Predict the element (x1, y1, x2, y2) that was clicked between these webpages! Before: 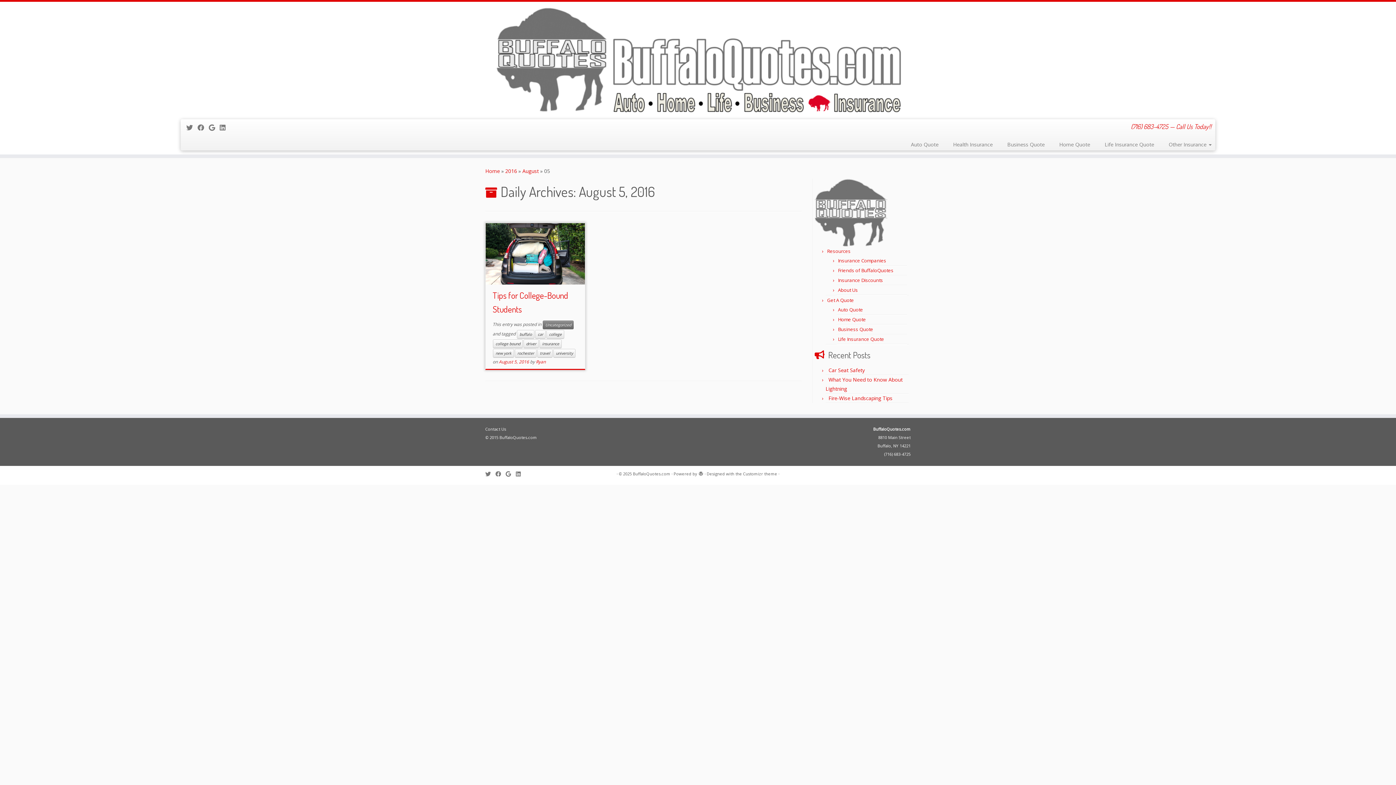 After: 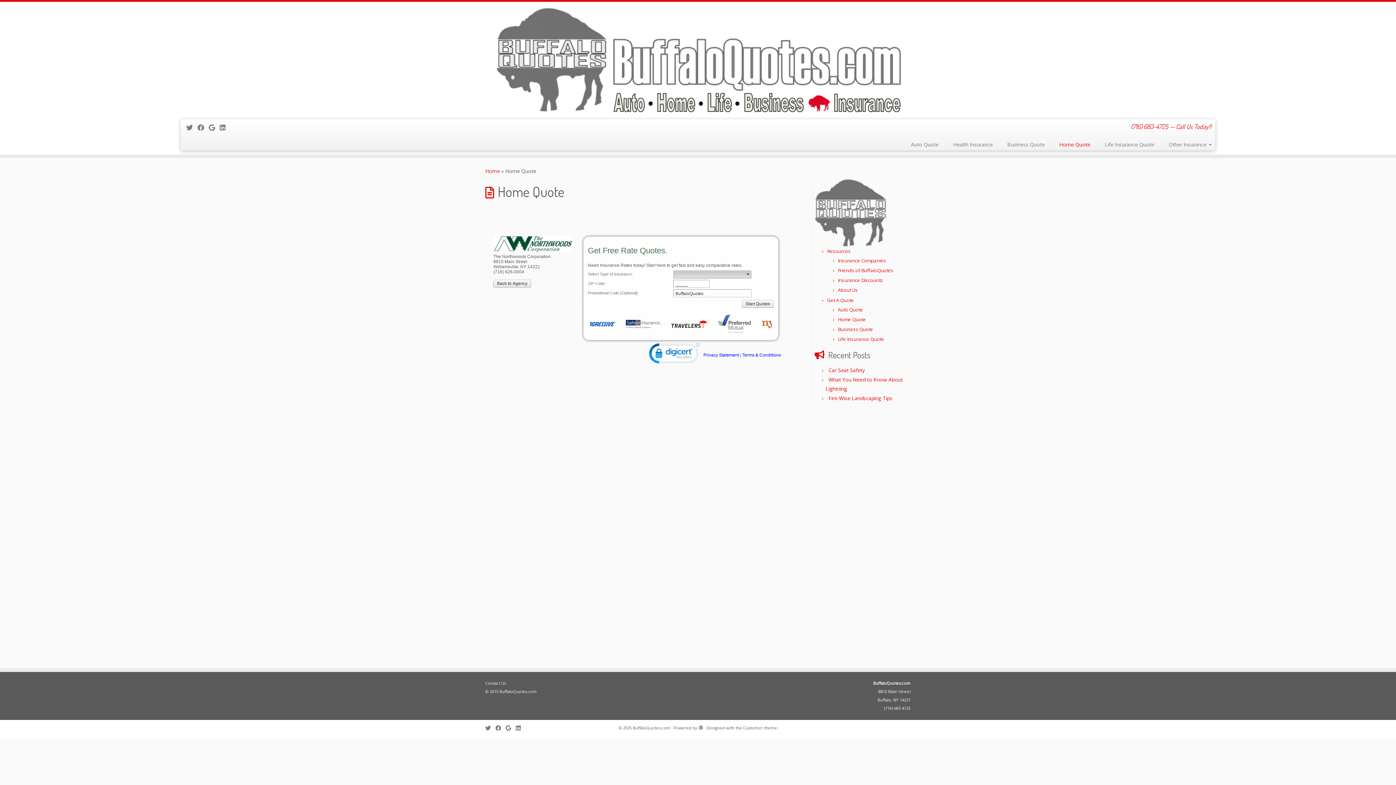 Action: label: Home Quote bbox: (838, 316, 866, 322)